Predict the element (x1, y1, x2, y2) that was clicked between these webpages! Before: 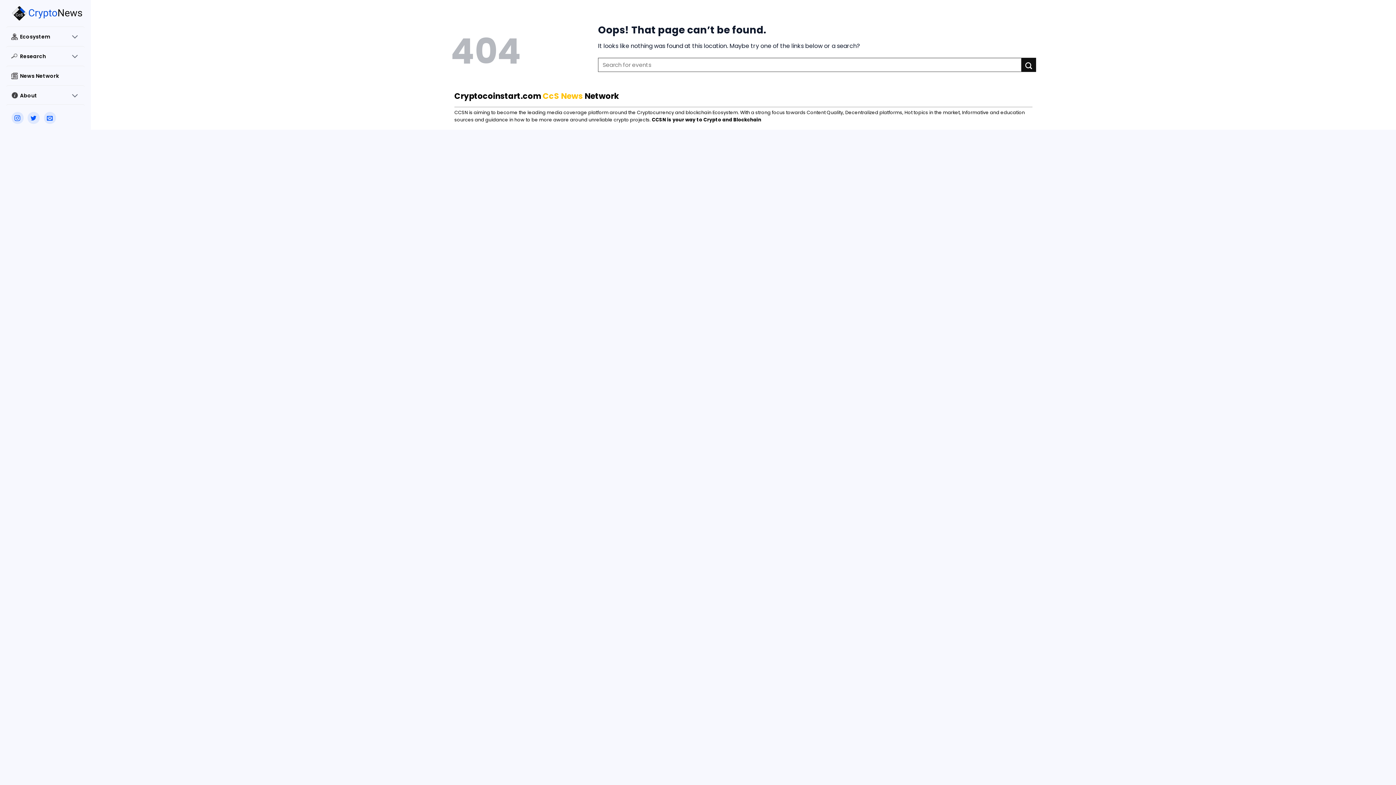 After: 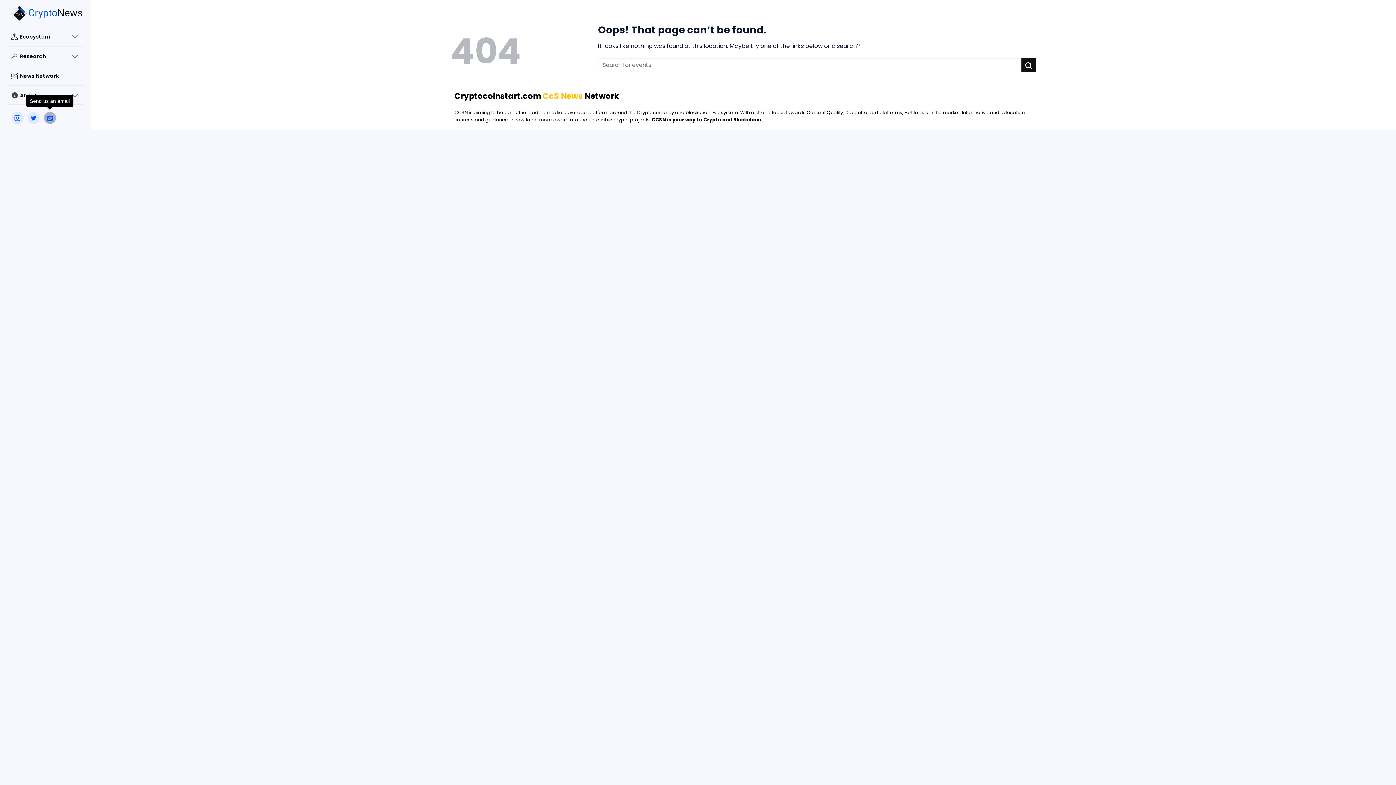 Action: bbox: (43, 112, 55, 124) label: Send us an email